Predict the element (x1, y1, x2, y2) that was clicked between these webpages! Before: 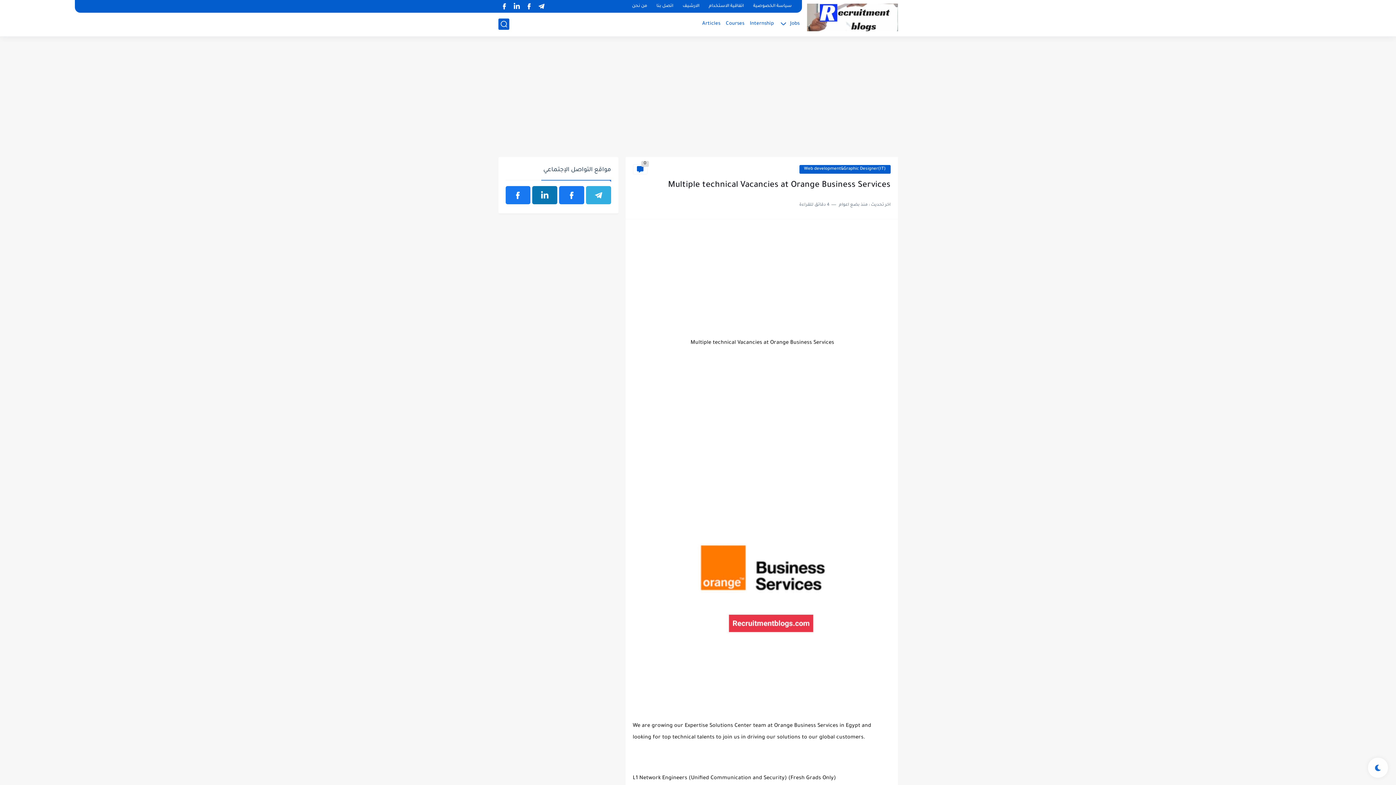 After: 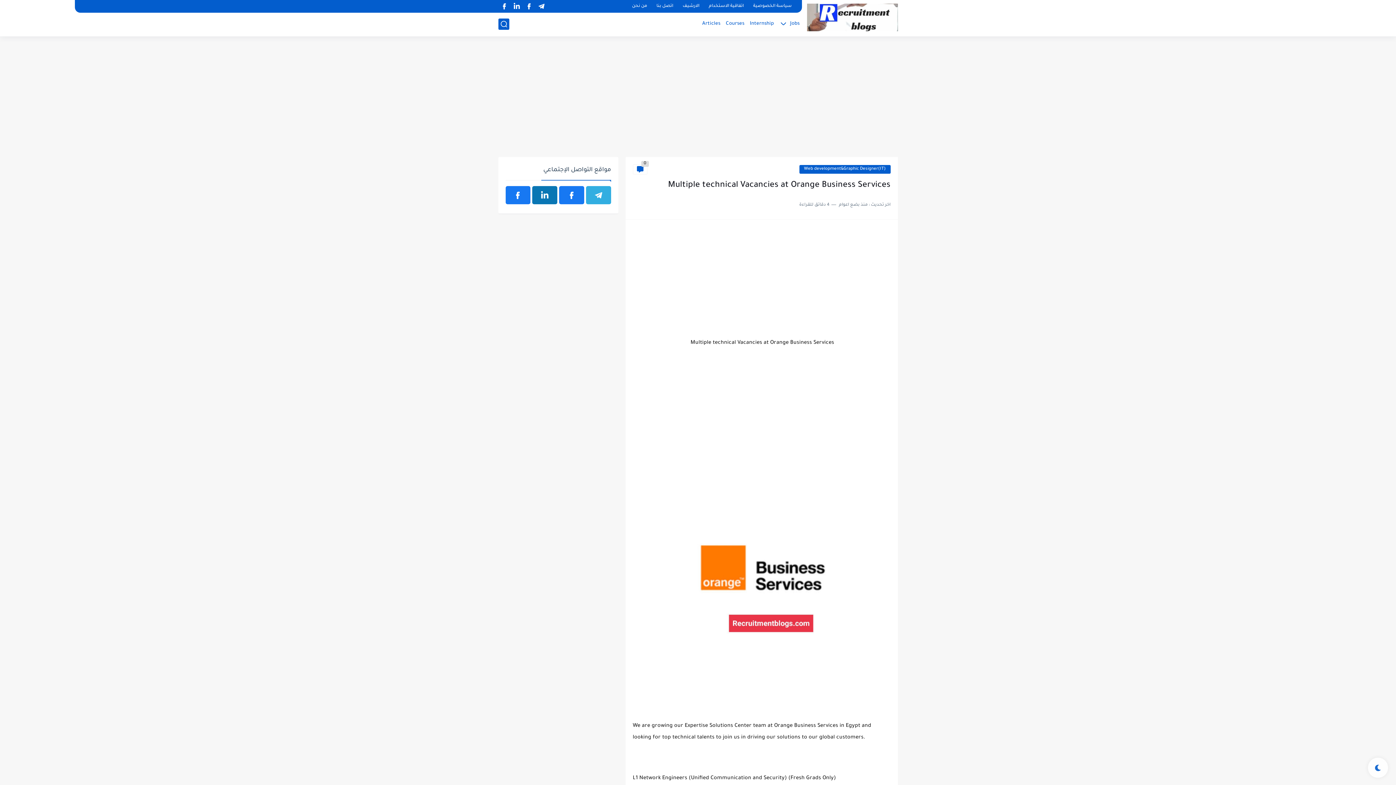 Action: bbox: (505, 186, 530, 204)